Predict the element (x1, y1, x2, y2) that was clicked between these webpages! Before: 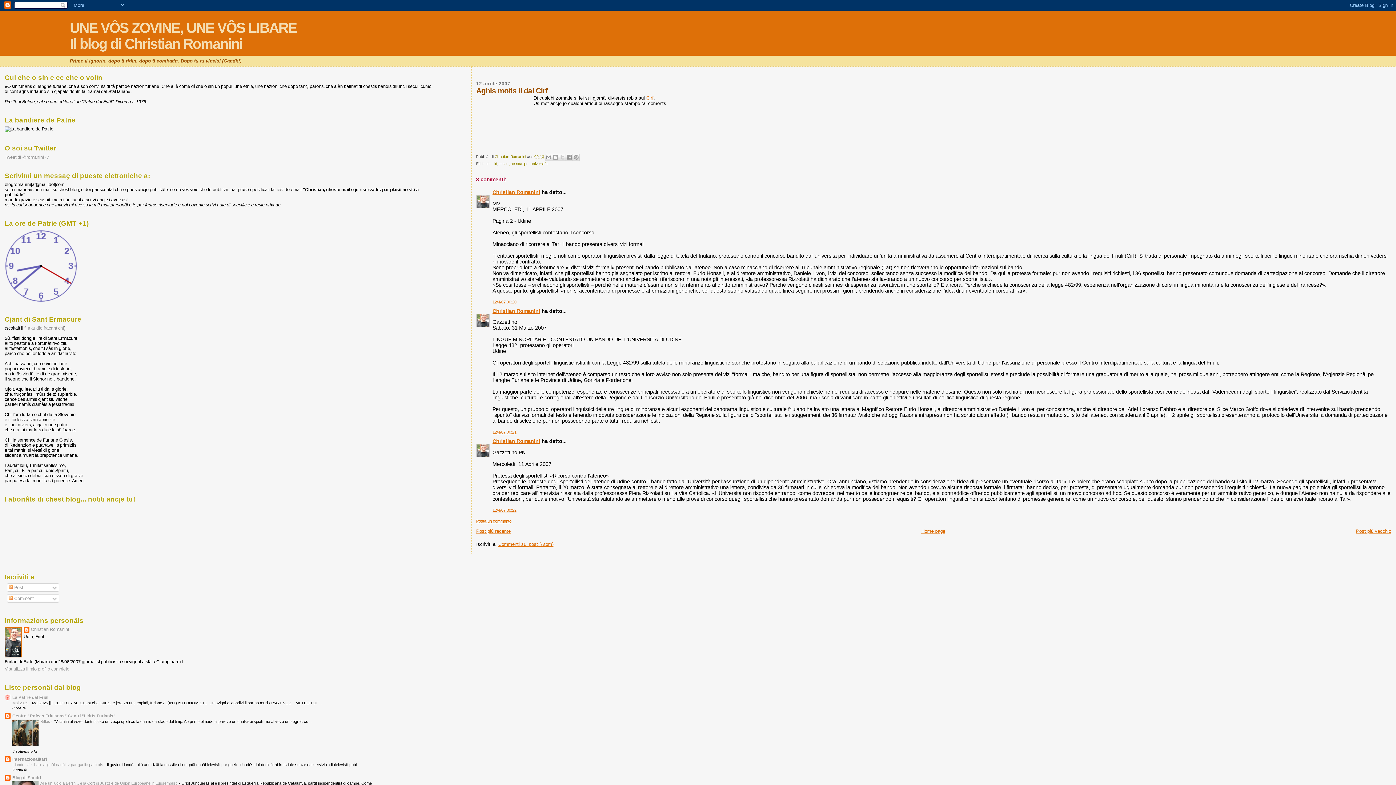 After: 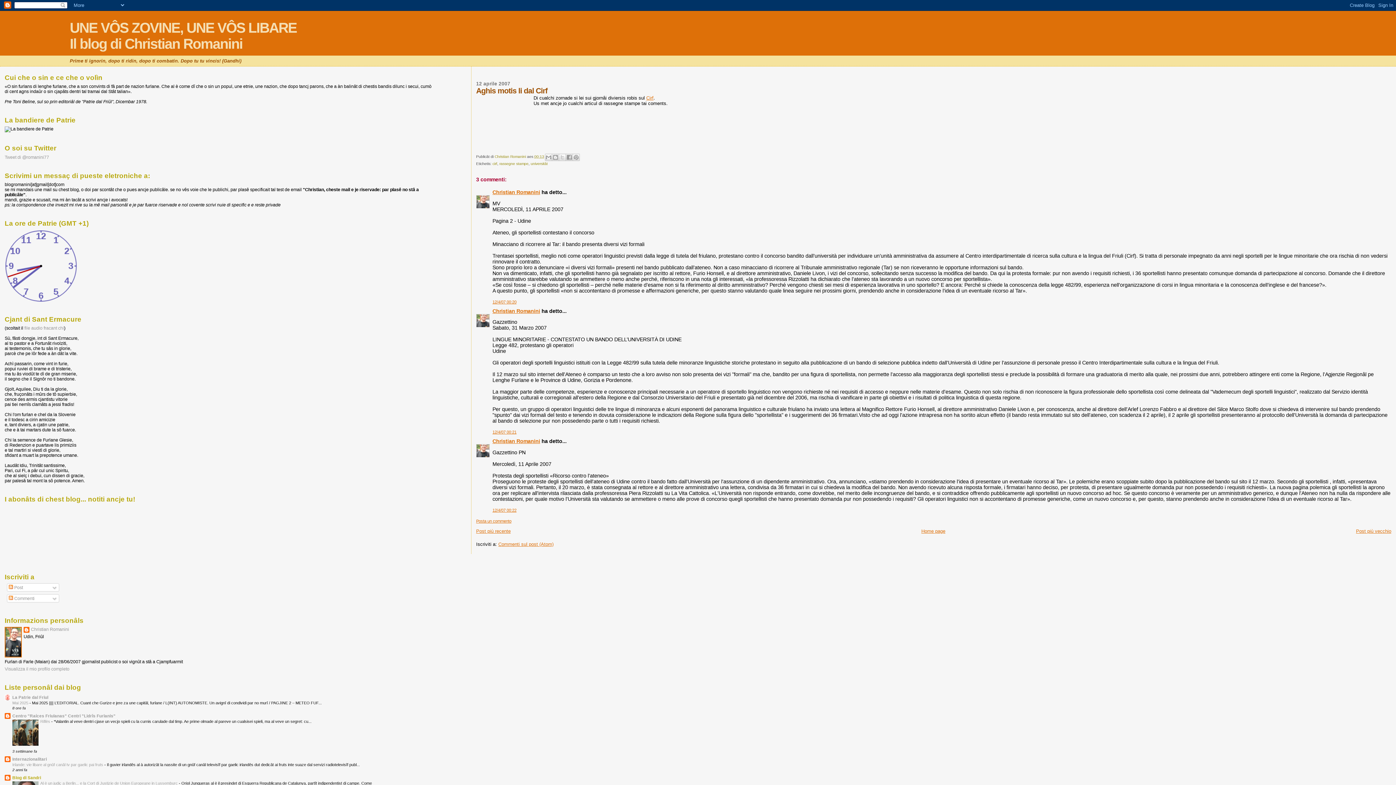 Action: label: Blog di Sandri bbox: (12, 775, 41, 780)